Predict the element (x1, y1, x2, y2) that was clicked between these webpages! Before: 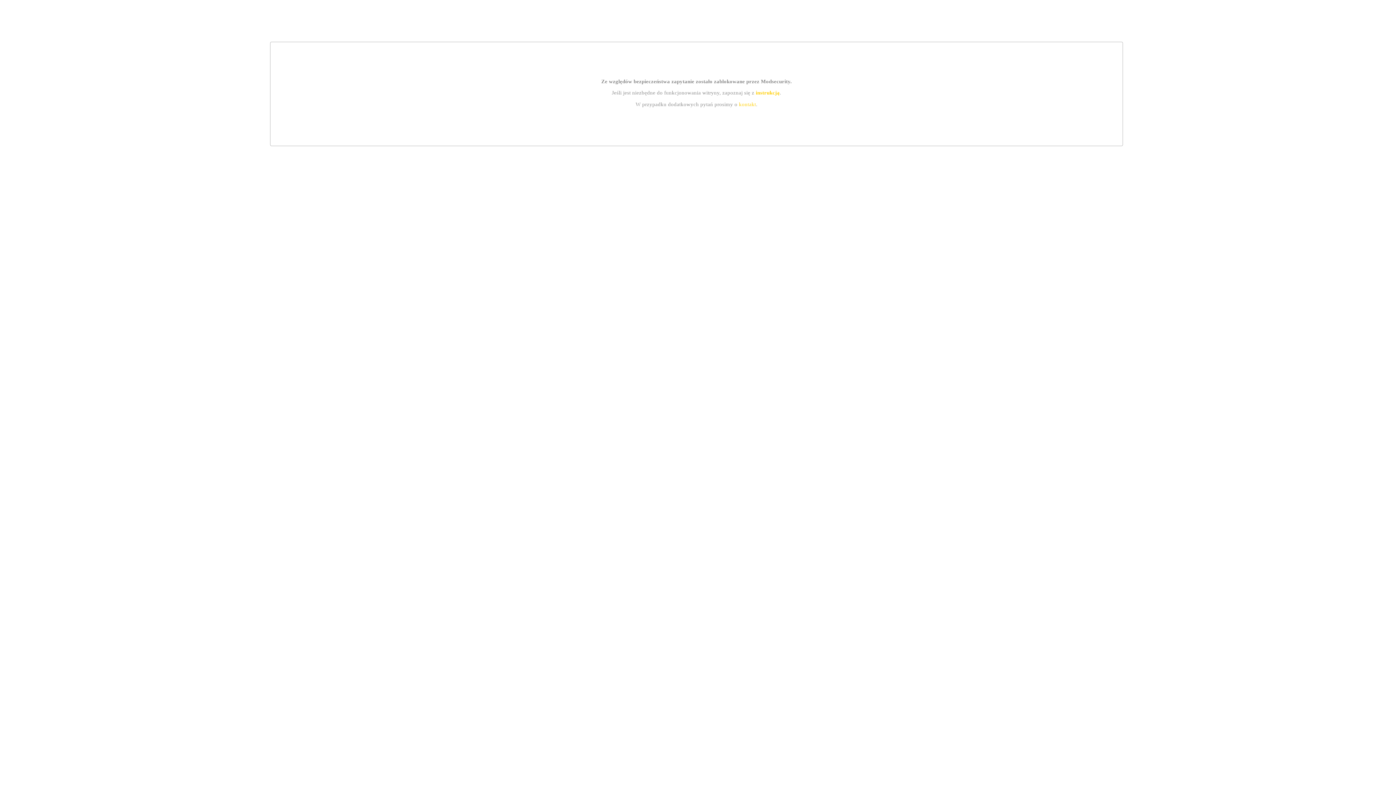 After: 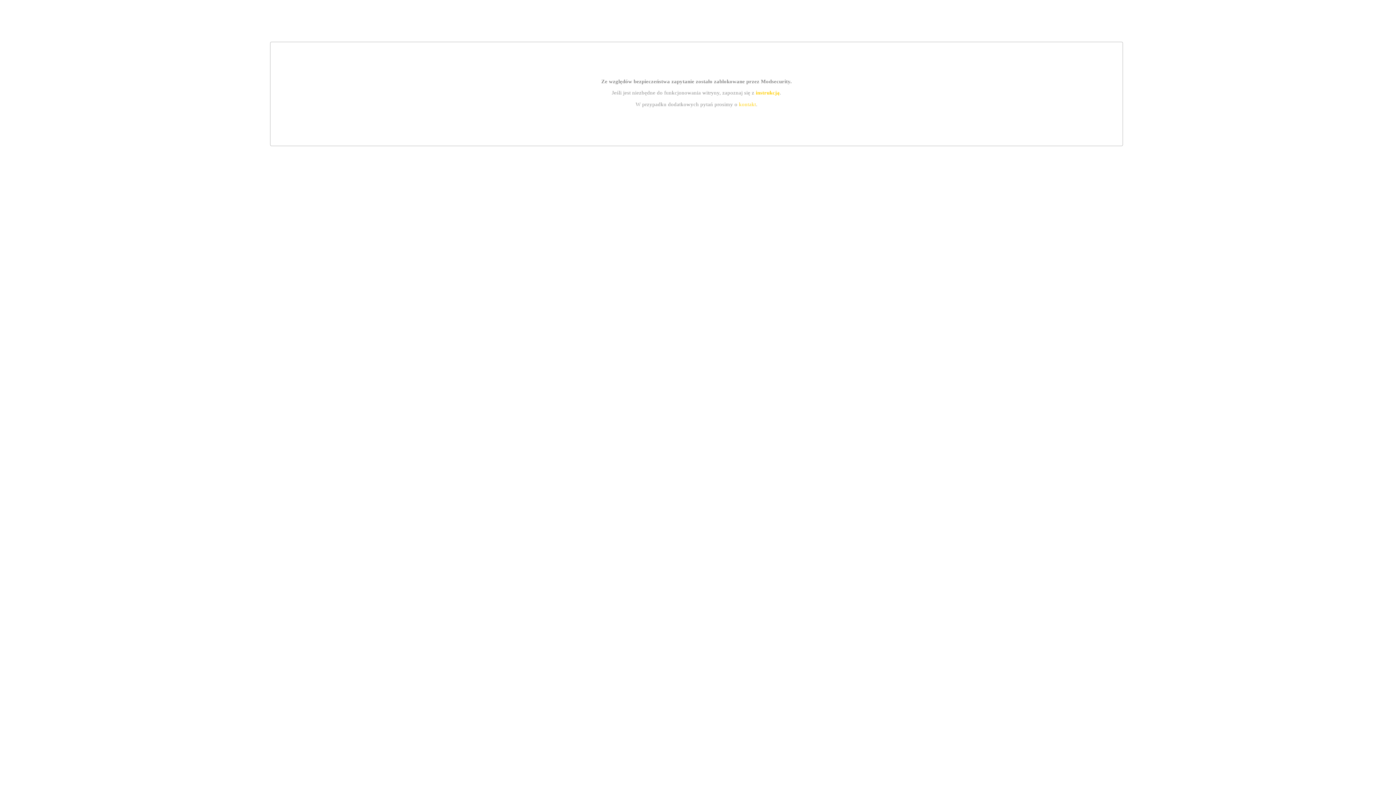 Action: label: instrukcją bbox: (755, 89, 779, 95)